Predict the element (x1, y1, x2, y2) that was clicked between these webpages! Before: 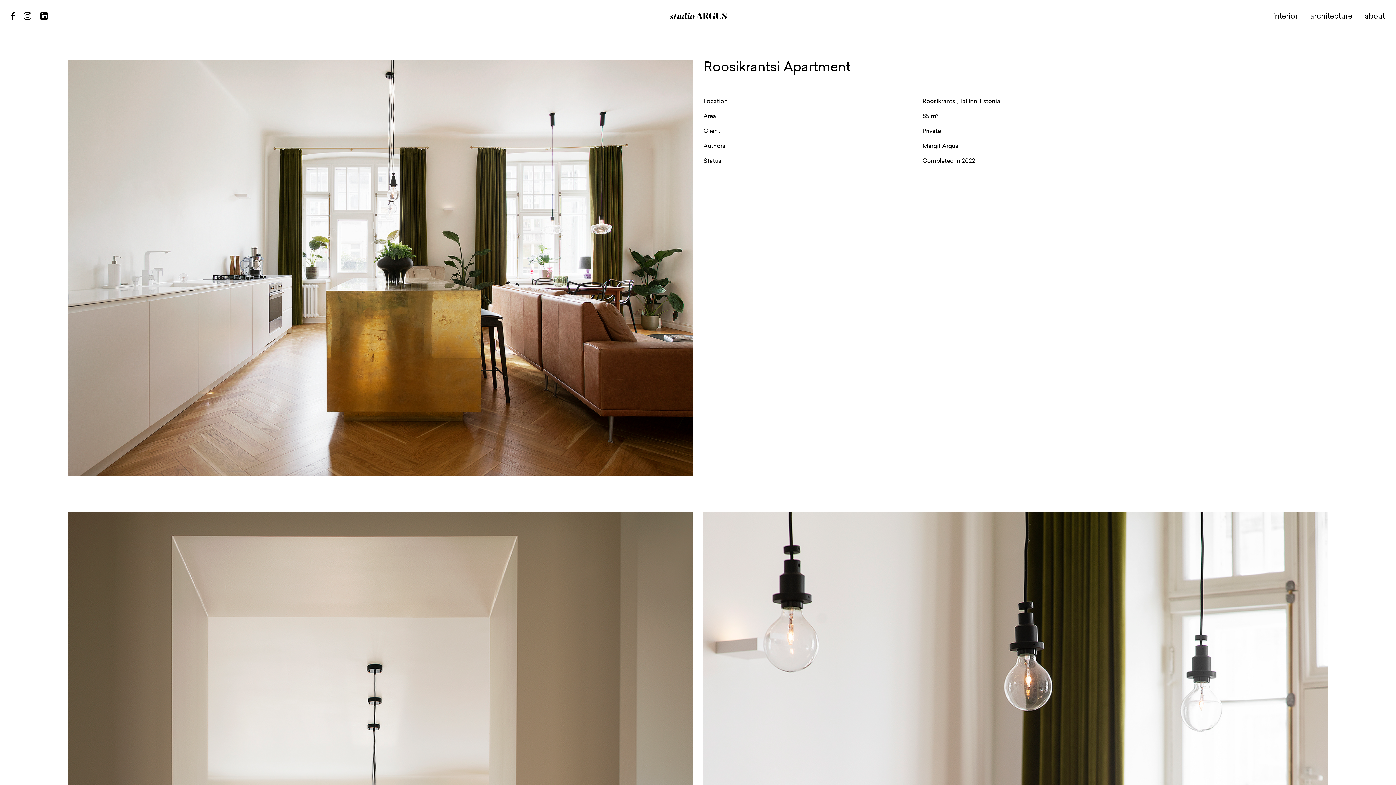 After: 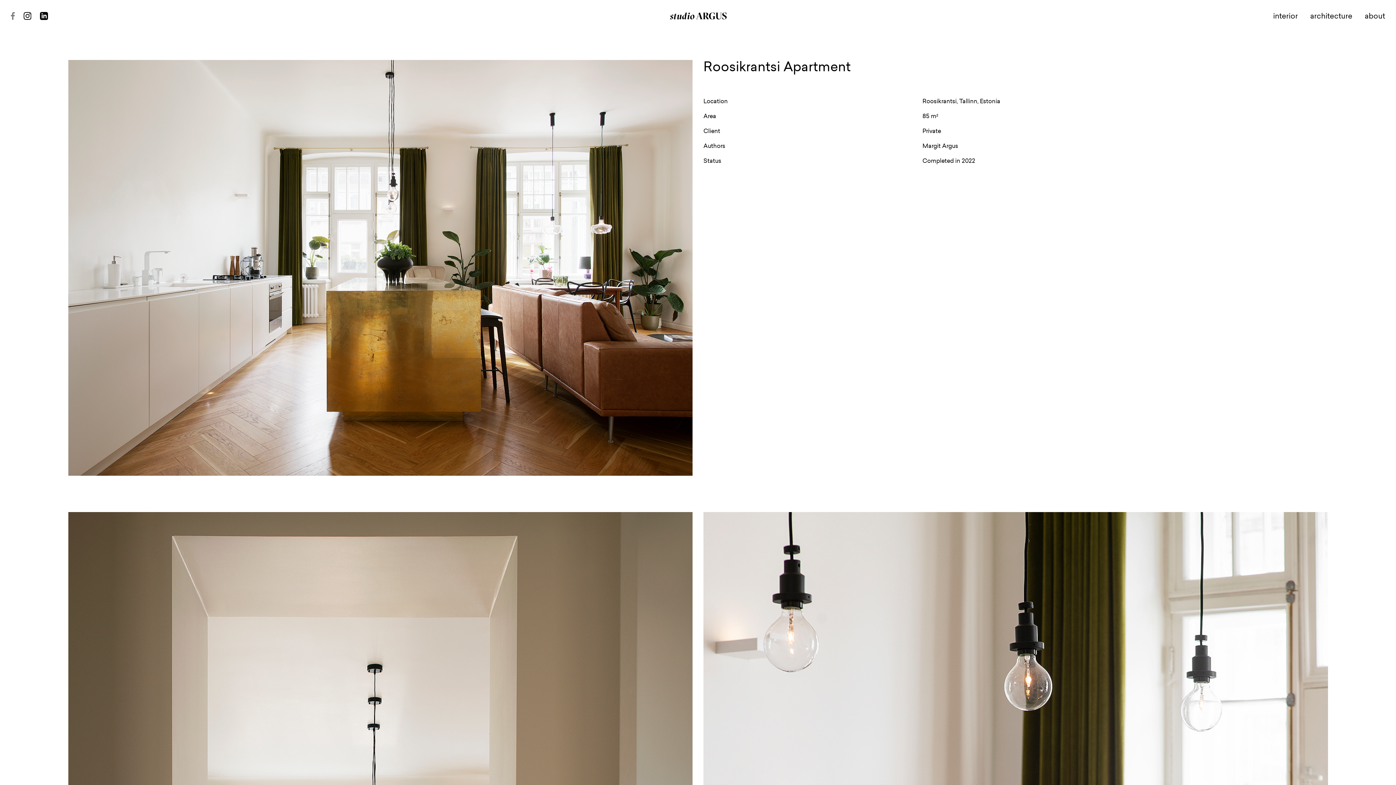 Action: bbox: (10, 10, 14, 19)